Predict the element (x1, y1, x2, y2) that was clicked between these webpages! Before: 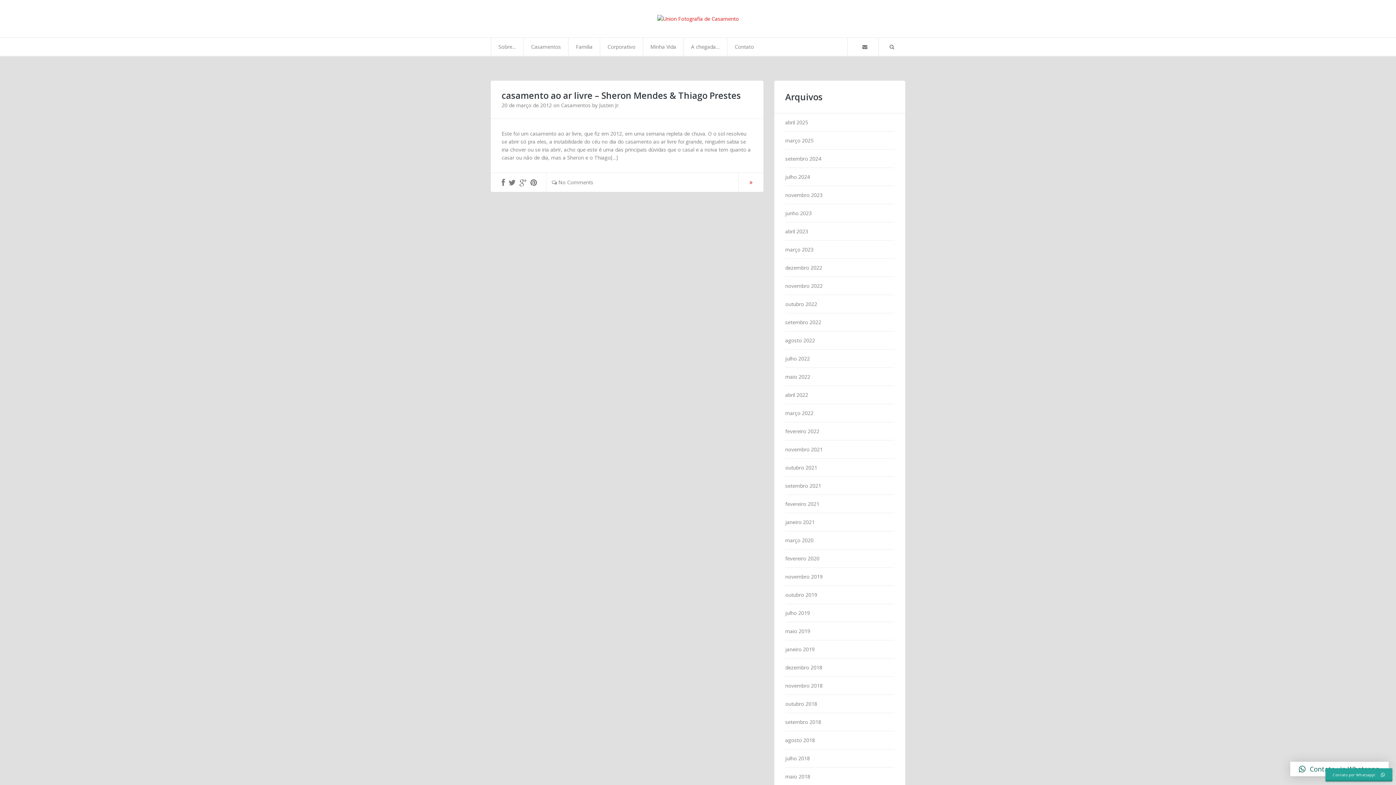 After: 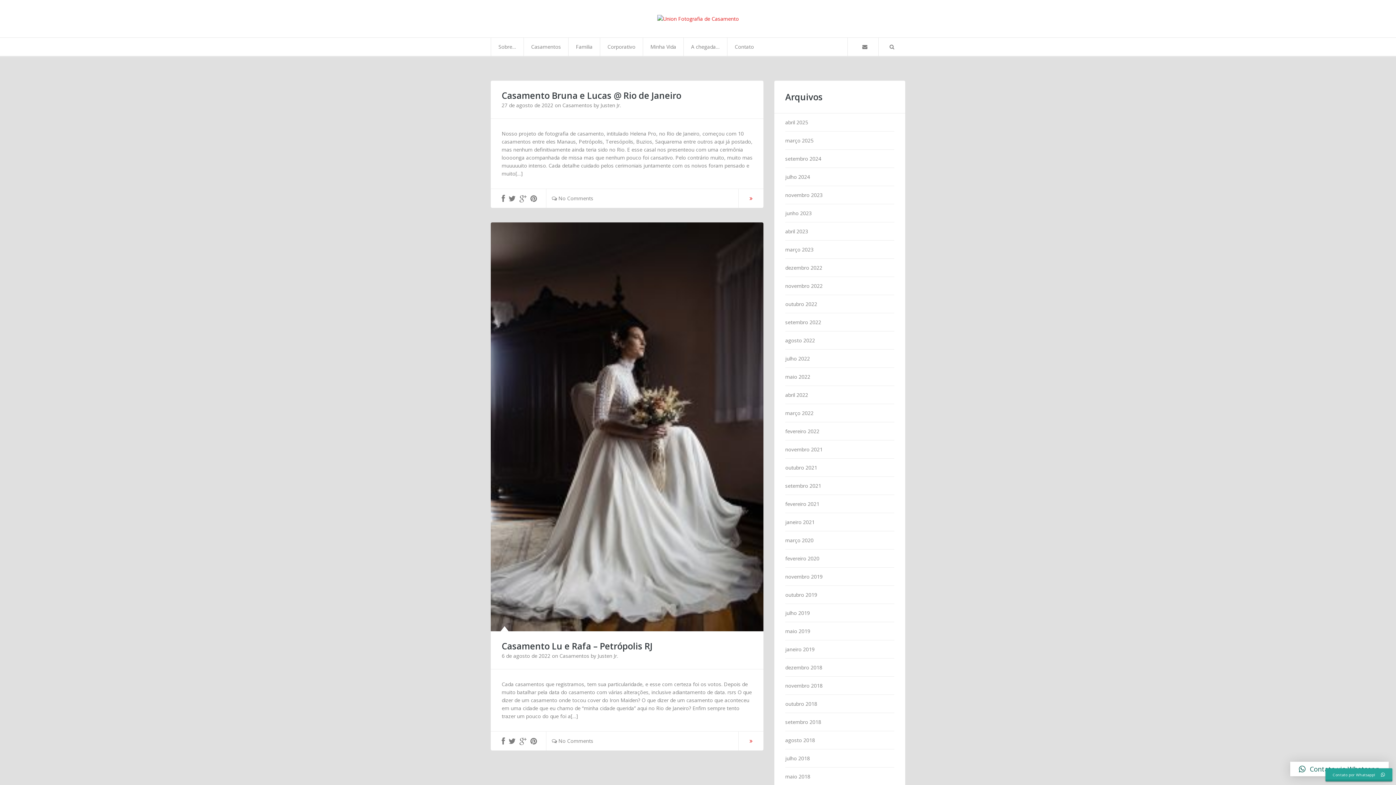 Action: bbox: (785, 336, 815, 344) label: agosto 2022